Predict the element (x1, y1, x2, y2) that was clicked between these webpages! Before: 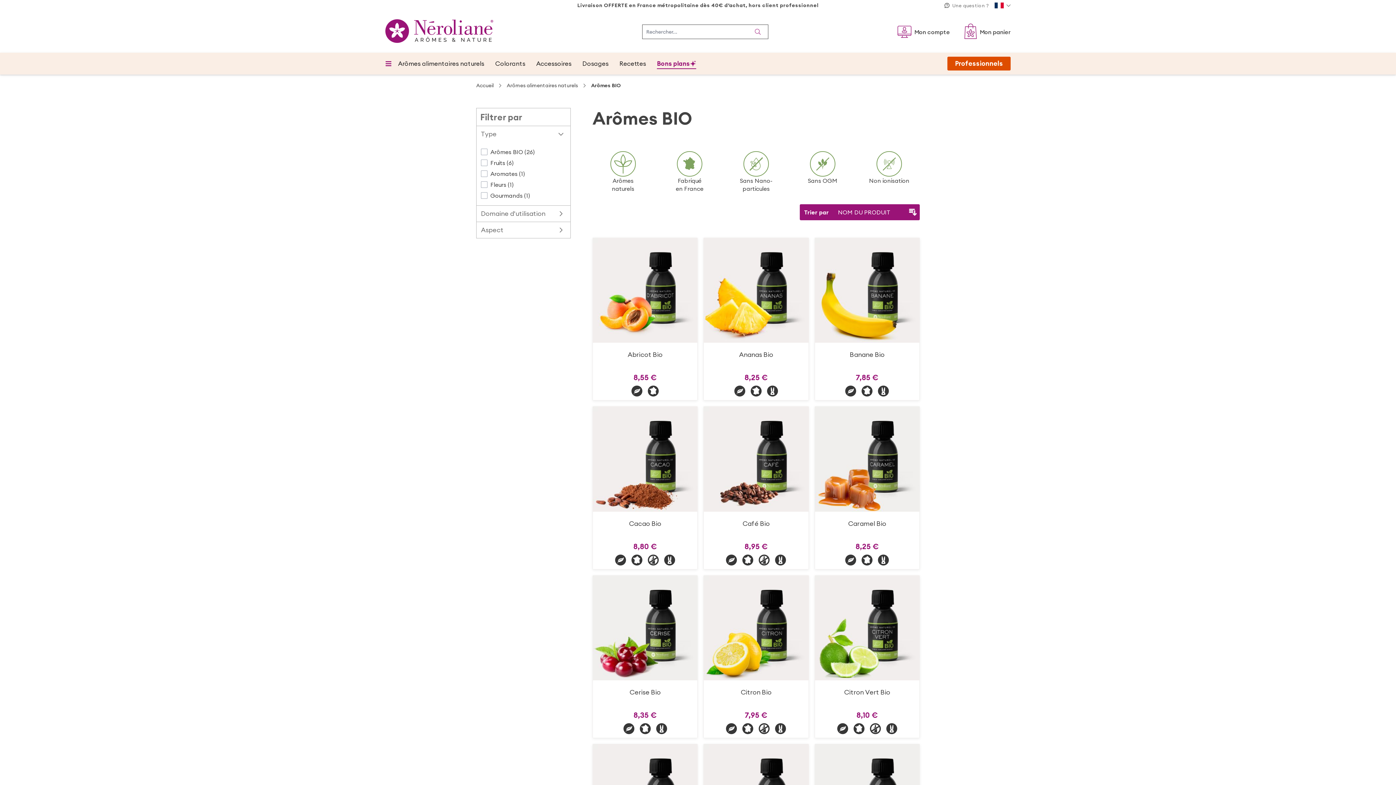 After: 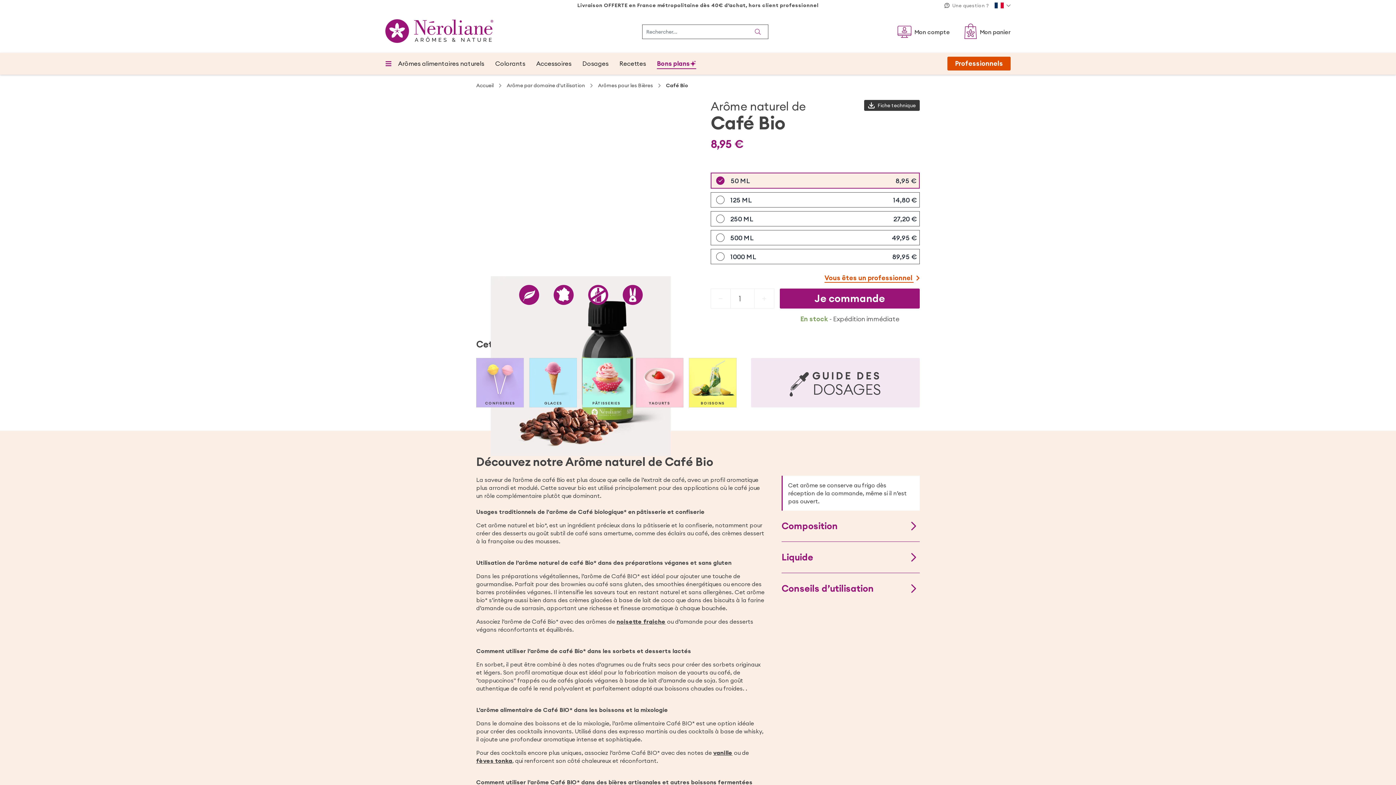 Action: bbox: (703, 406, 808, 511)